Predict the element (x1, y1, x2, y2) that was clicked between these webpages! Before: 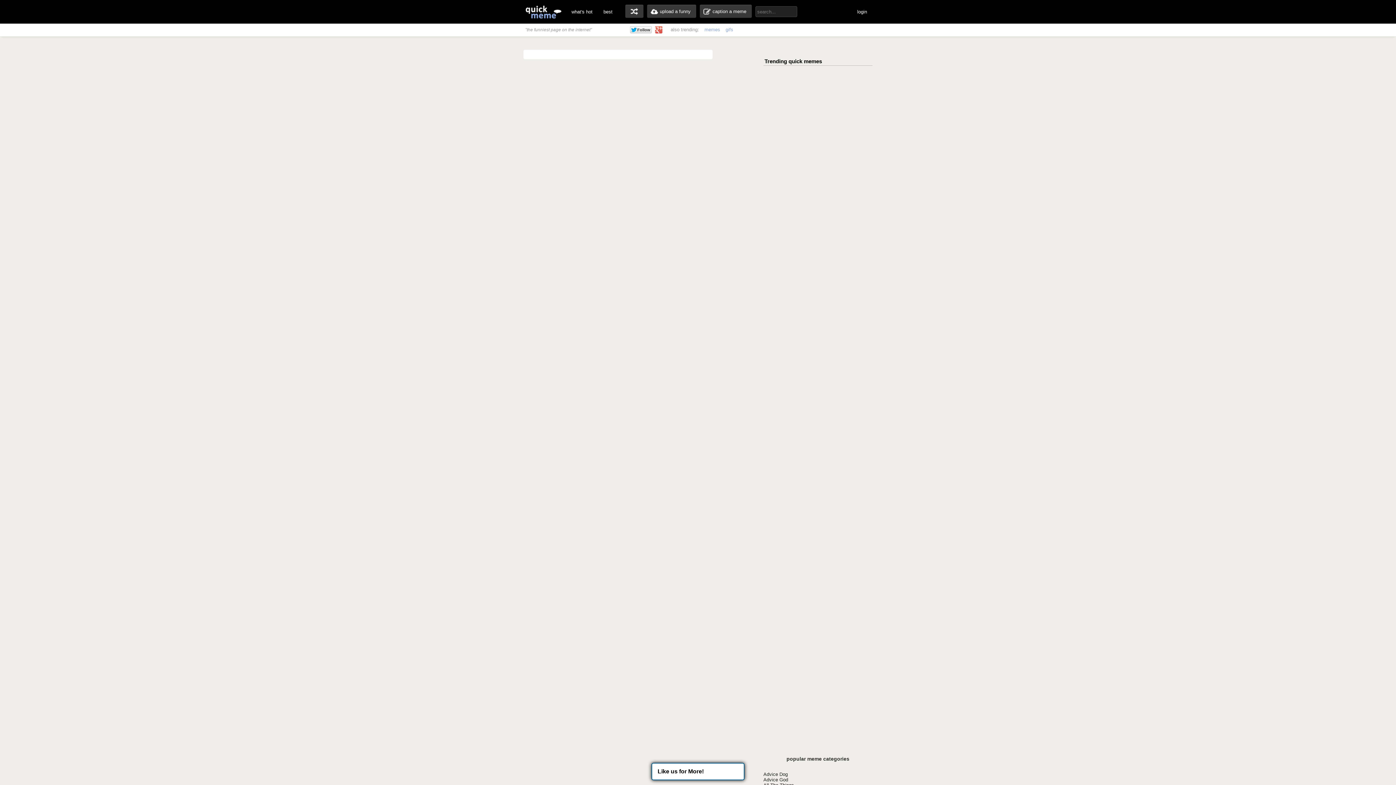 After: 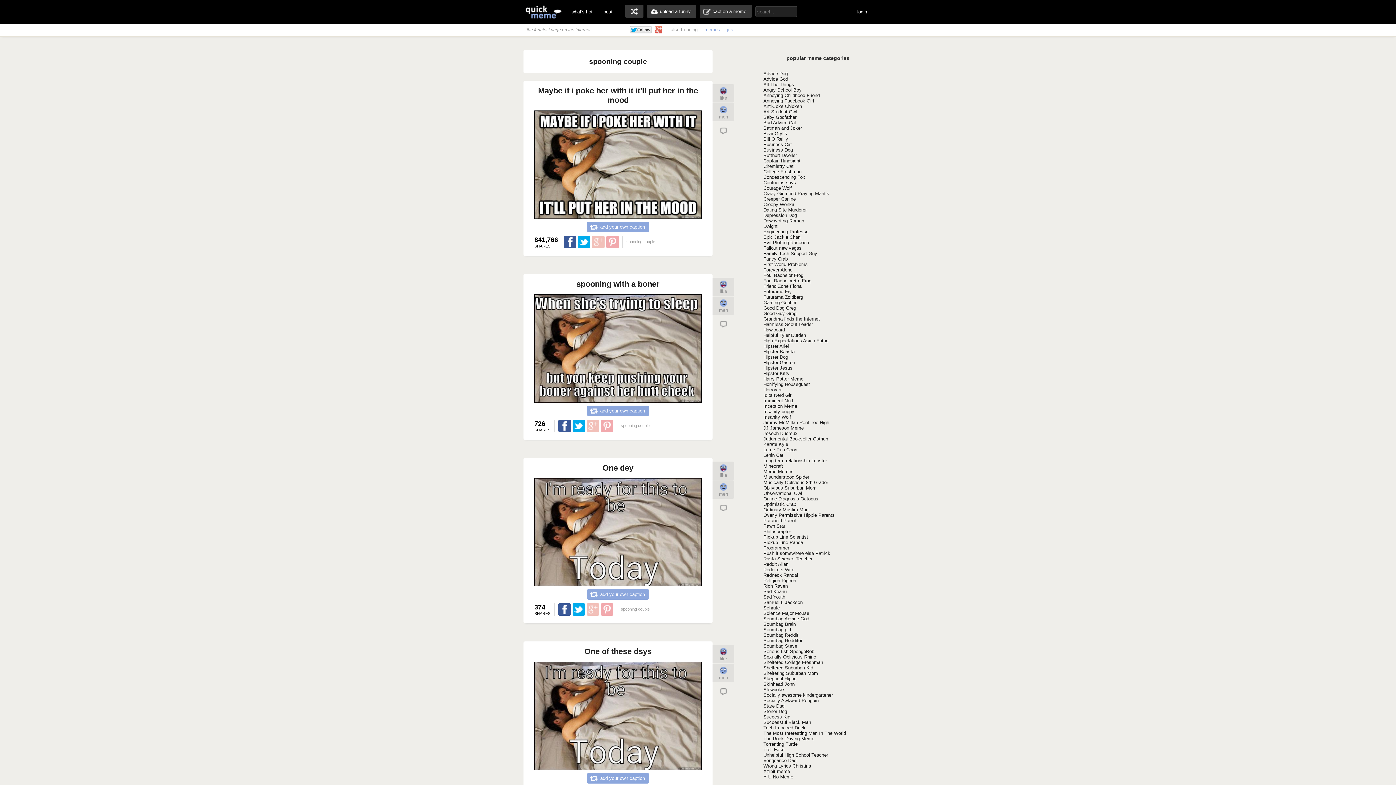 Action: label: random memes bbox: (625, 4, 643, 17)